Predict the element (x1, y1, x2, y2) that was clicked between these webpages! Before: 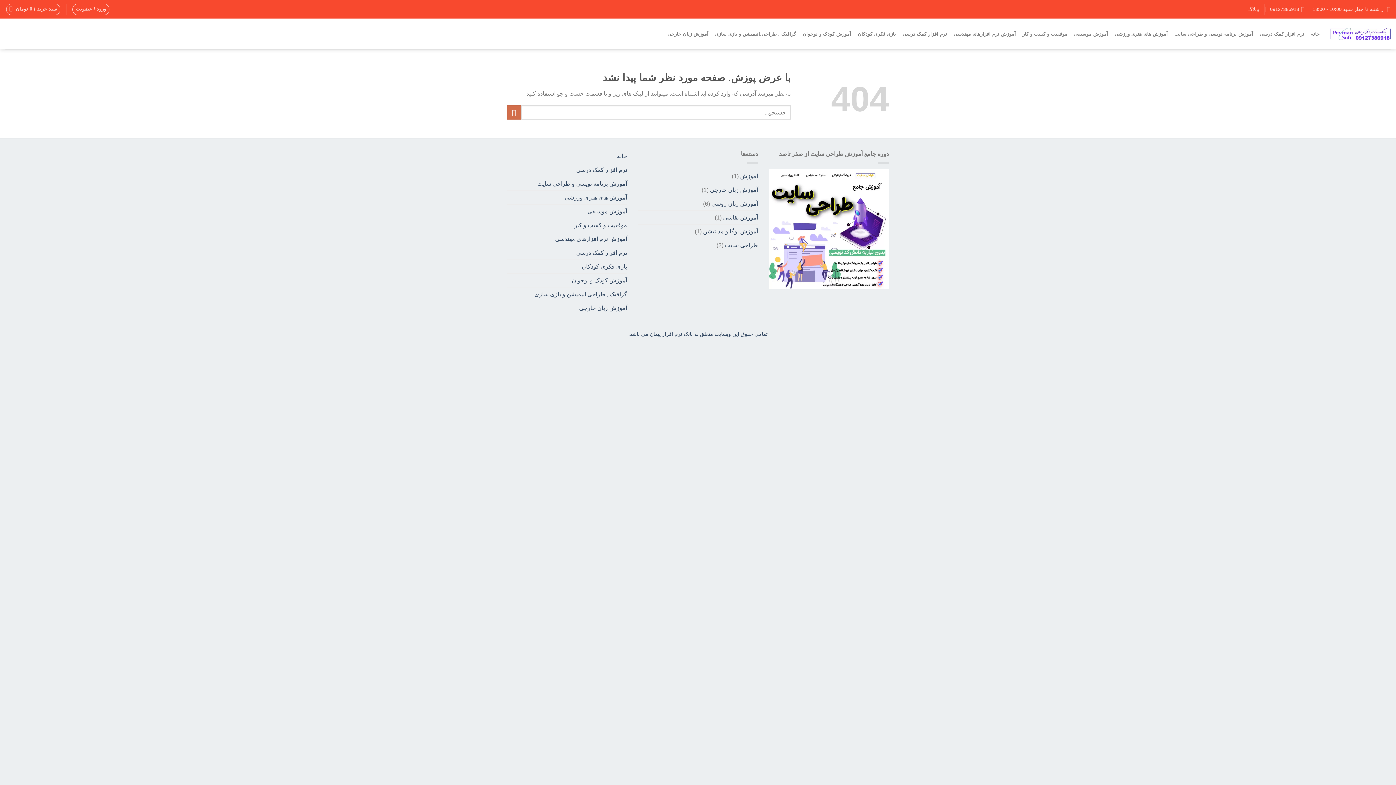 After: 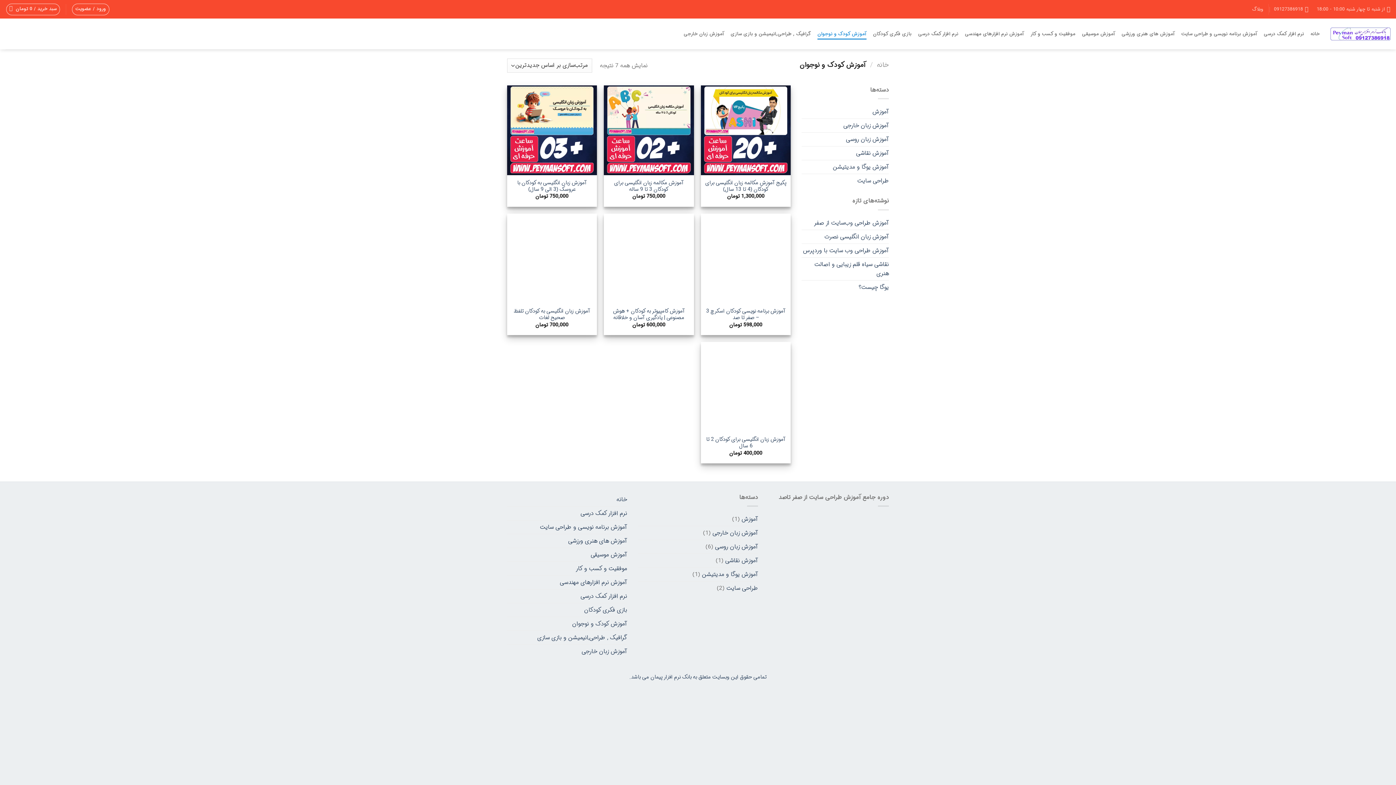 Action: label: آموزش کودک و نوجوان bbox: (802, 28, 851, 39)